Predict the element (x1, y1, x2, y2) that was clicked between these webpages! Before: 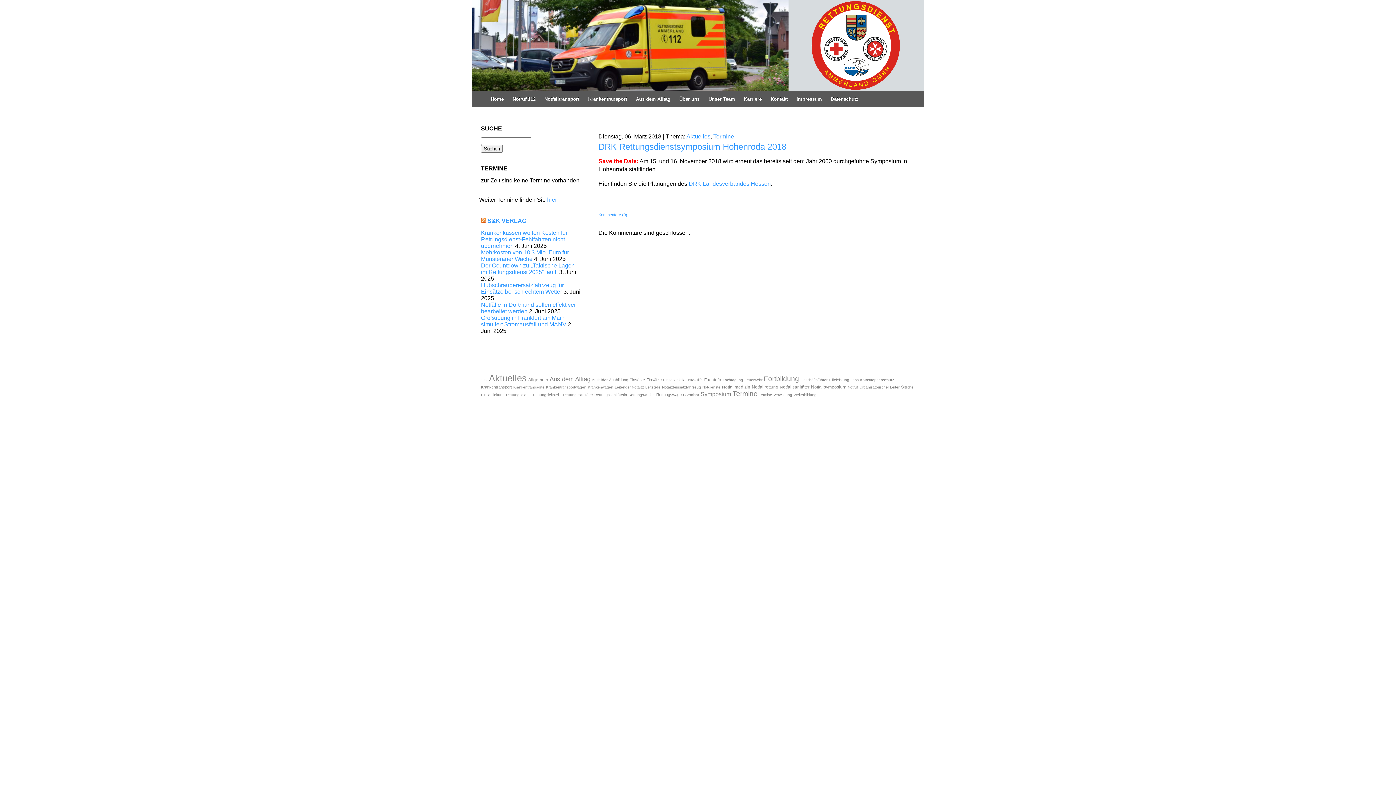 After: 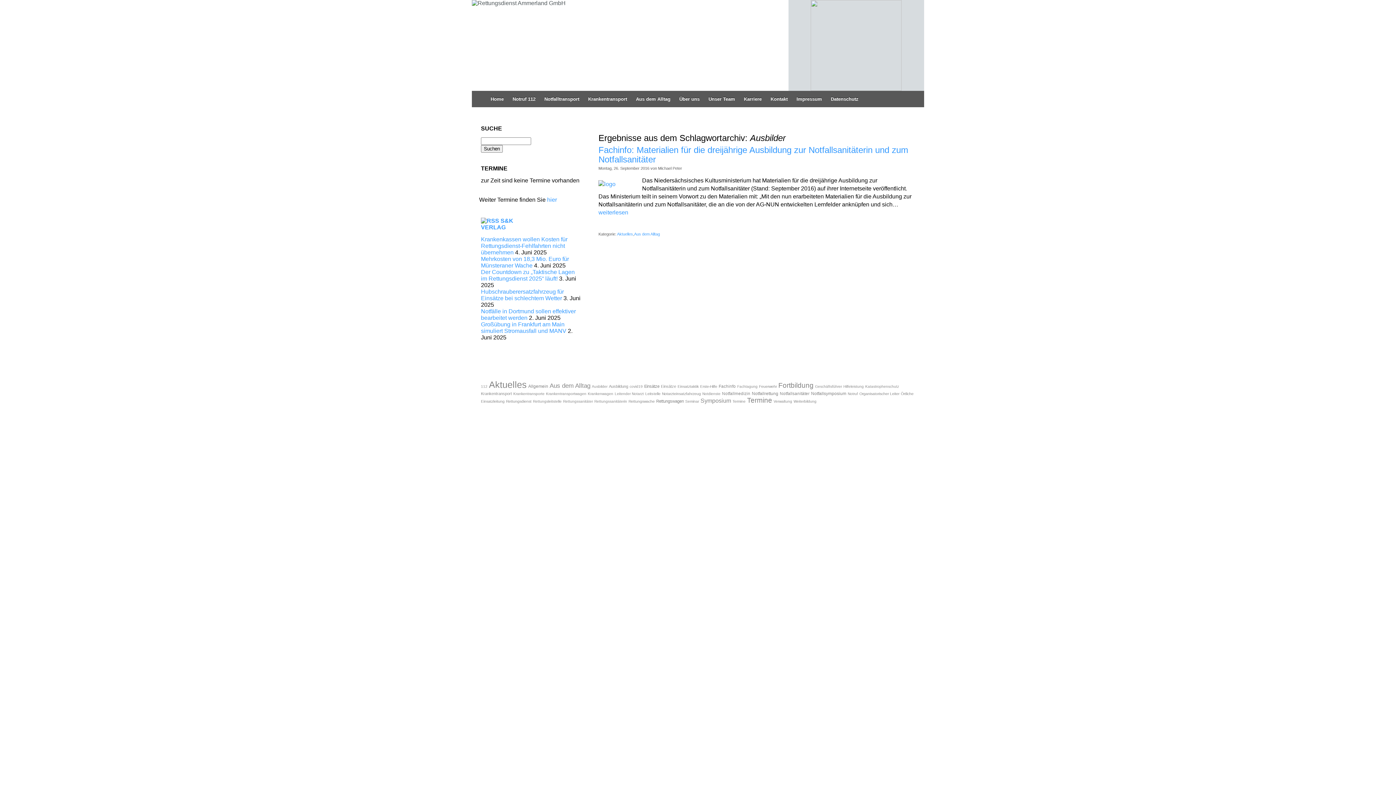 Action: label: Ausbilder bbox: (592, 378, 607, 382)